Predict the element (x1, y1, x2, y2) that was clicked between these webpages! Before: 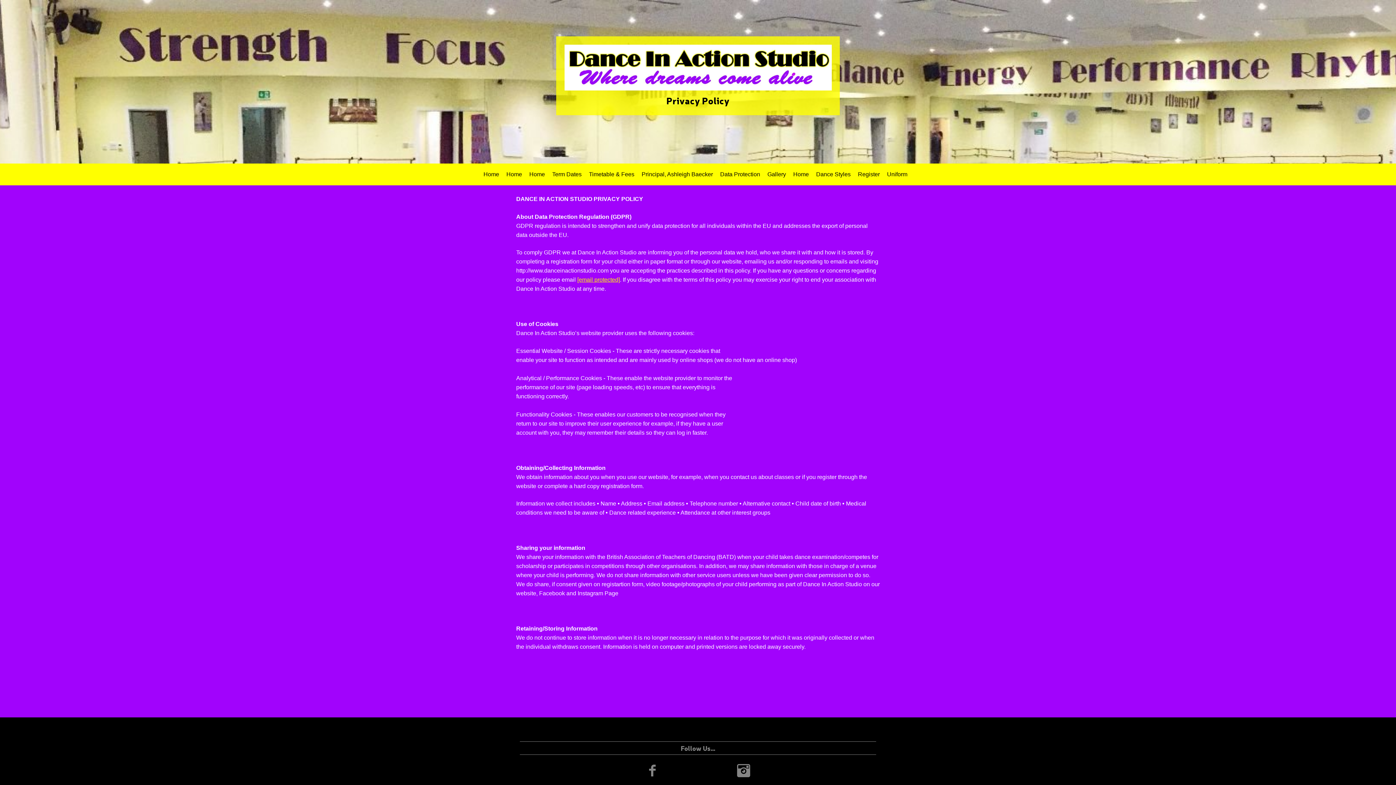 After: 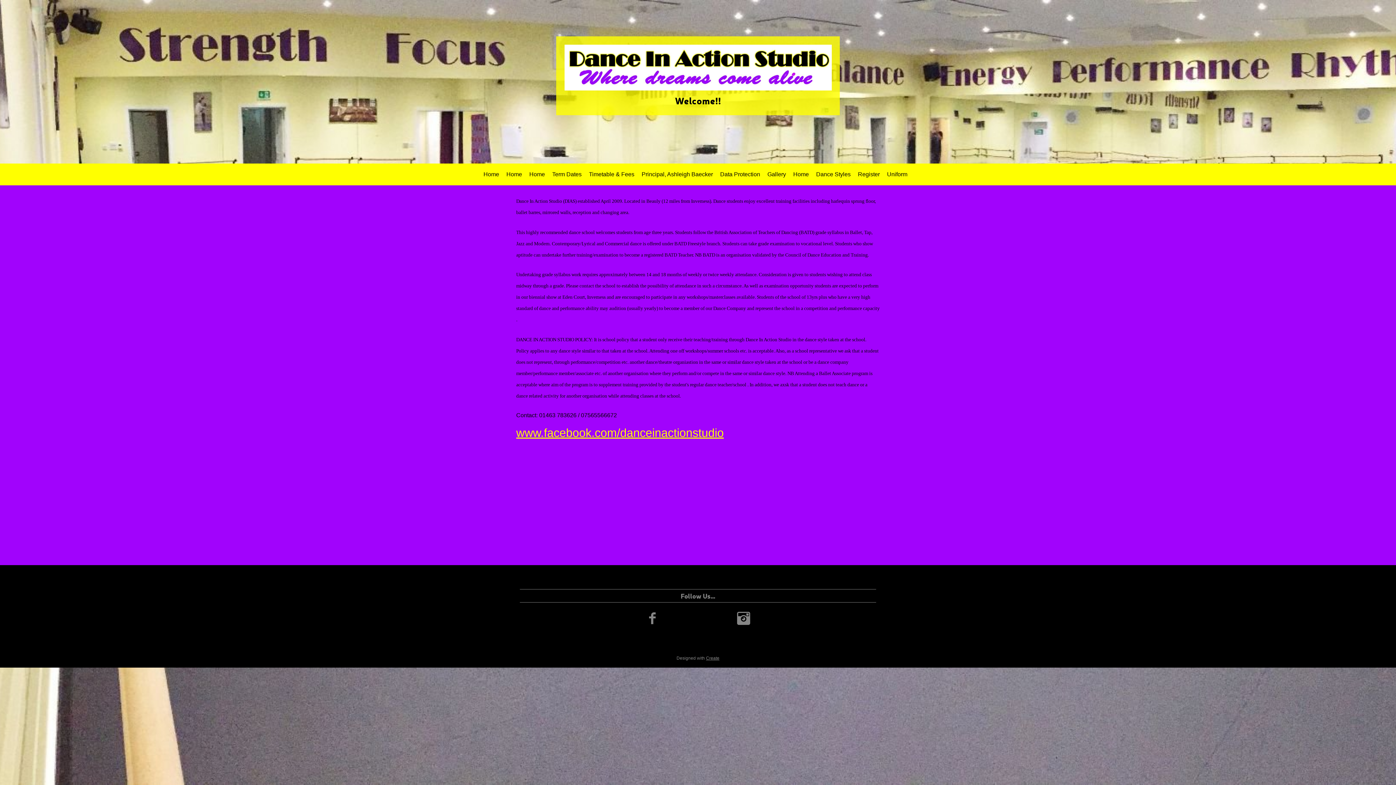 Action: label: Home bbox: (789, 163, 812, 185)